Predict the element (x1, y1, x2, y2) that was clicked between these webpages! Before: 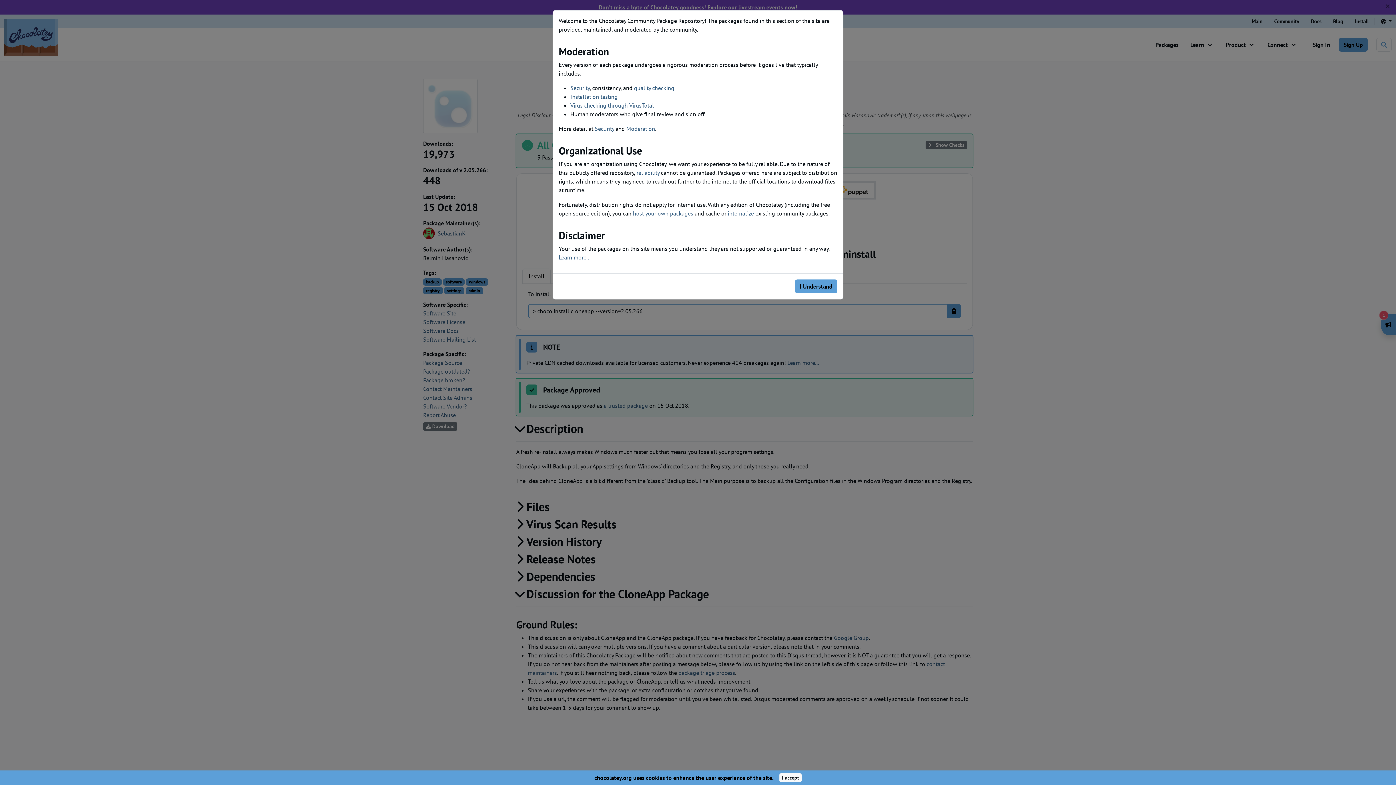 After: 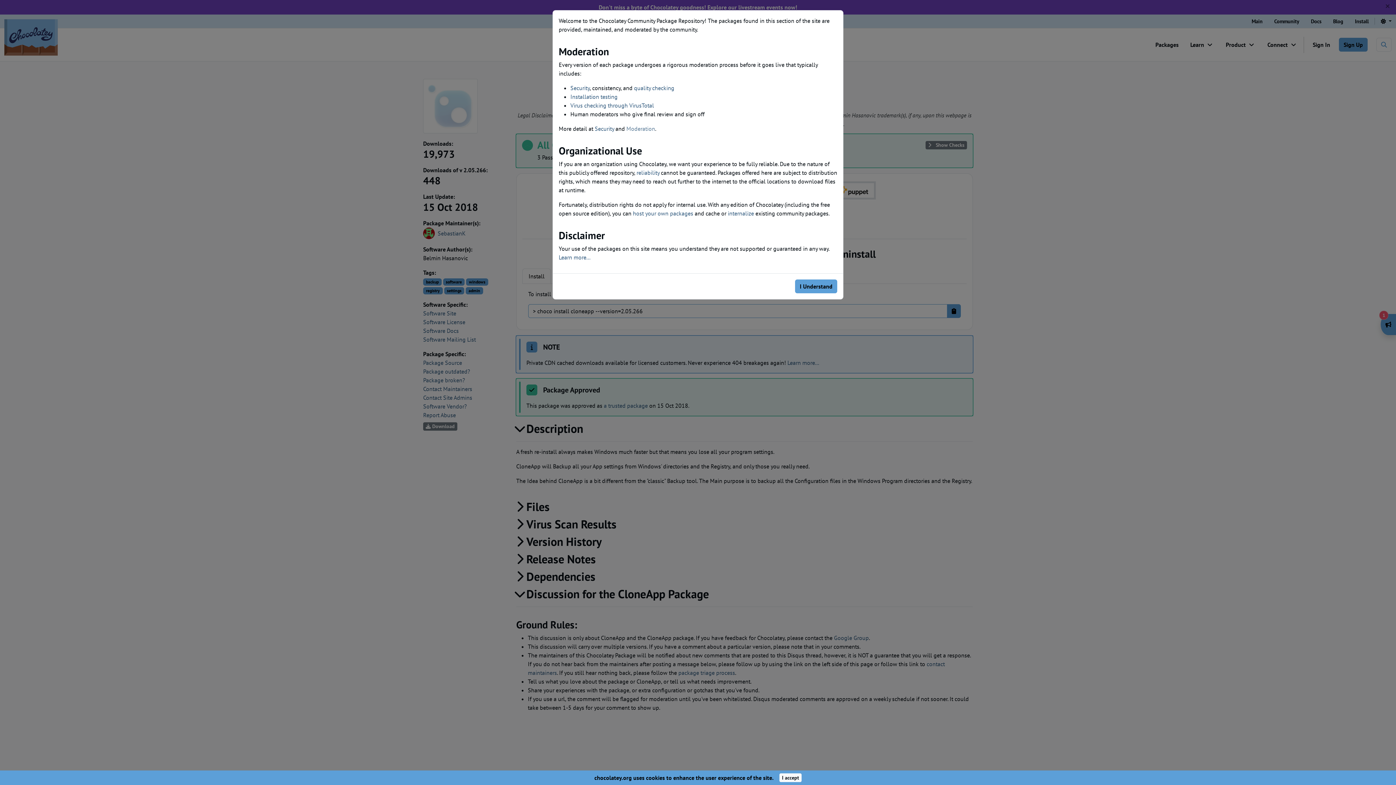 Action: label: Moderation bbox: (626, 125, 655, 132)